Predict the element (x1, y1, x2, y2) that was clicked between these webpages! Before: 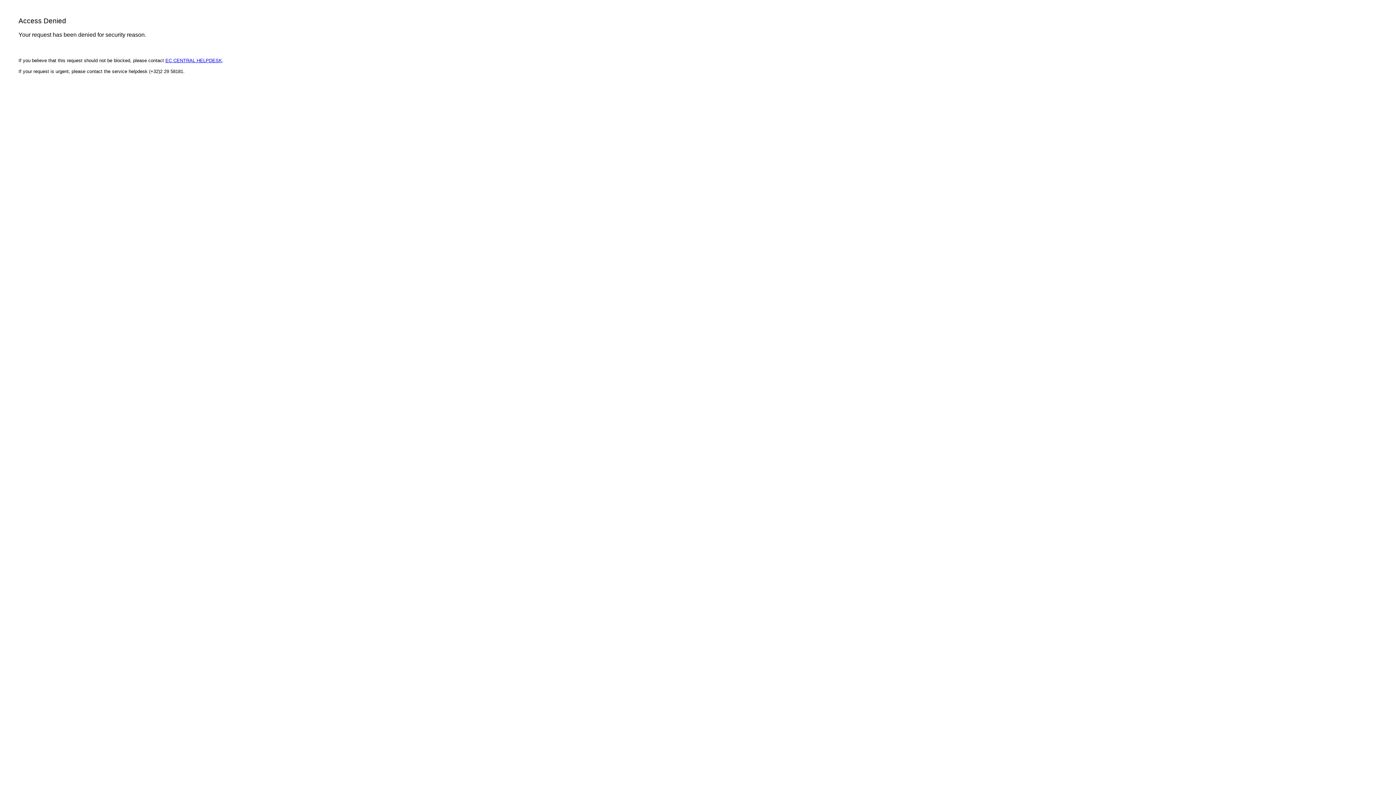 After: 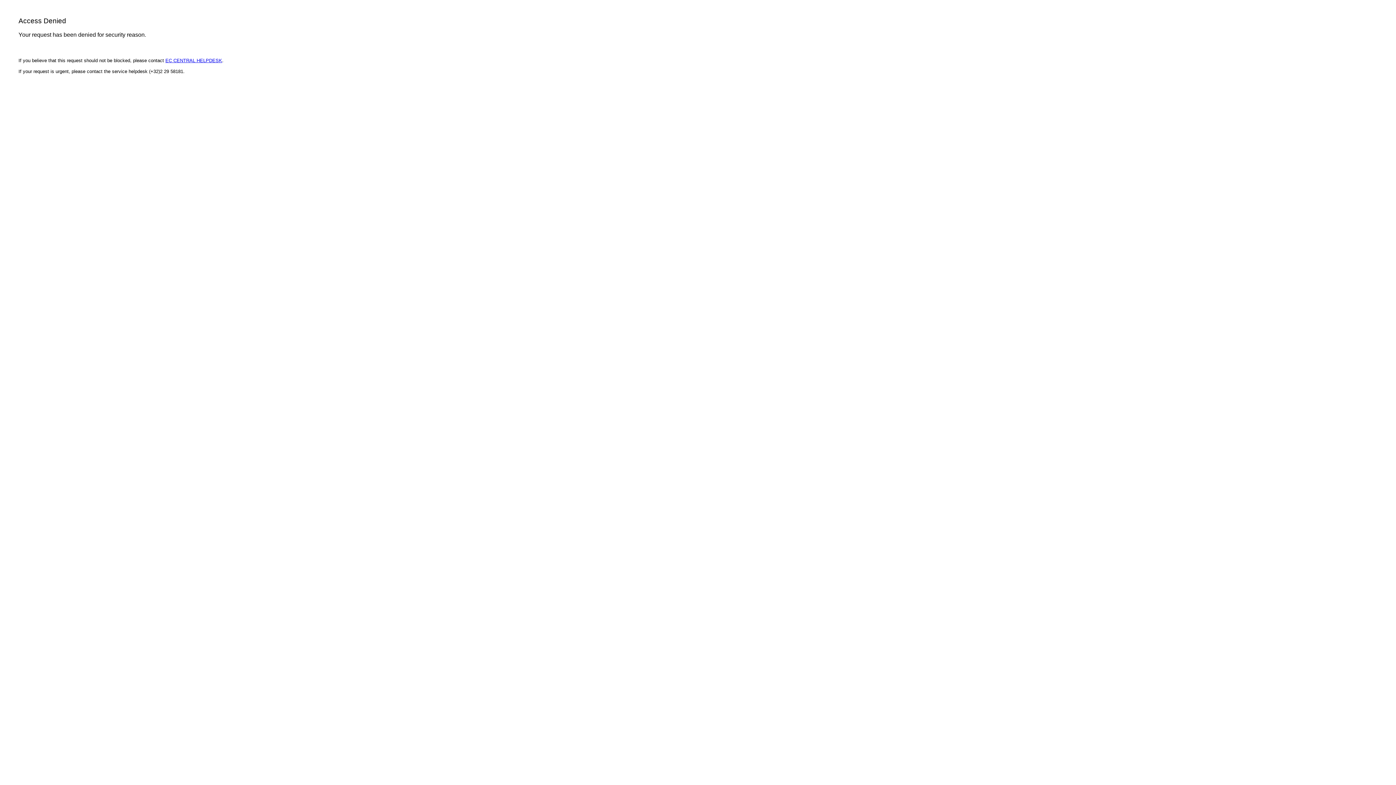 Action: bbox: (165, 57, 222, 63) label: EC CENTRAL HELPDESK